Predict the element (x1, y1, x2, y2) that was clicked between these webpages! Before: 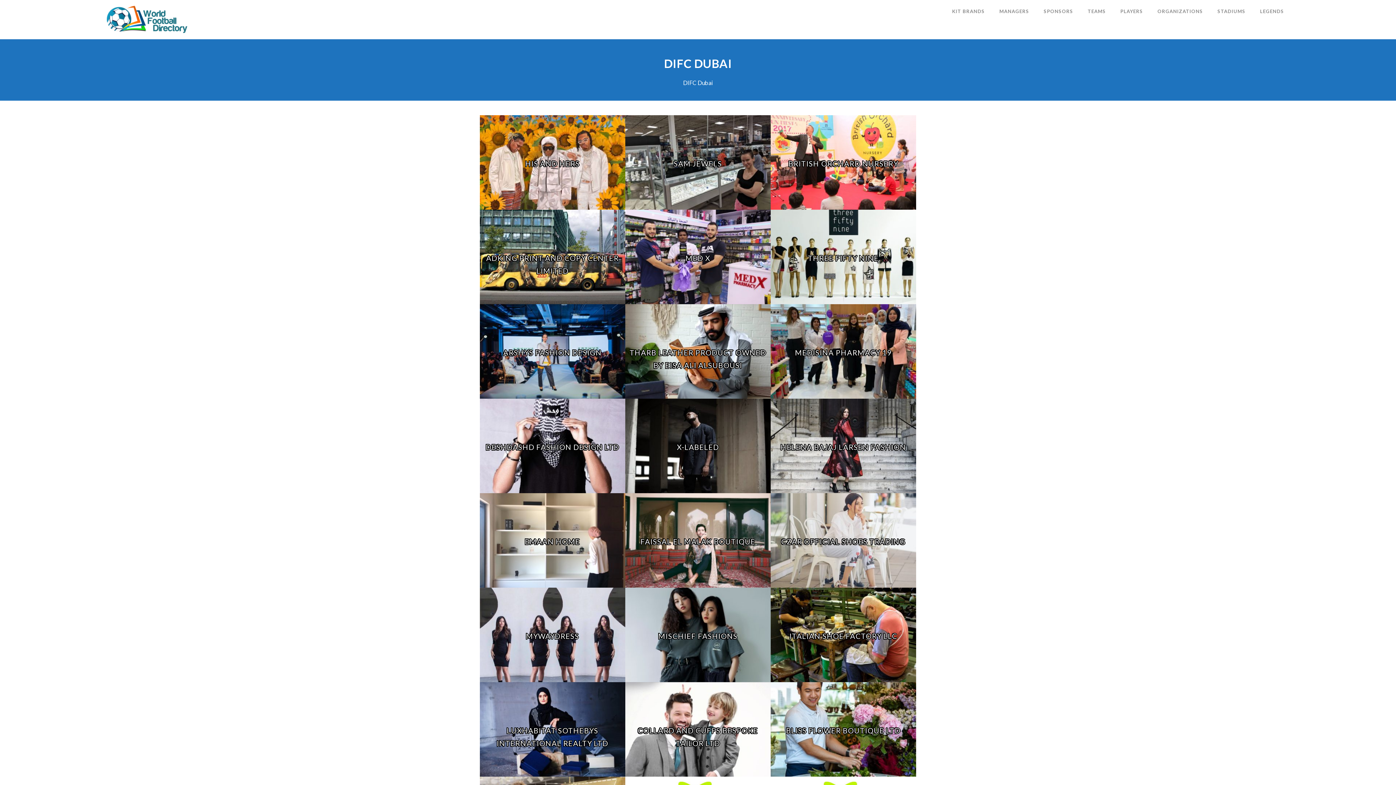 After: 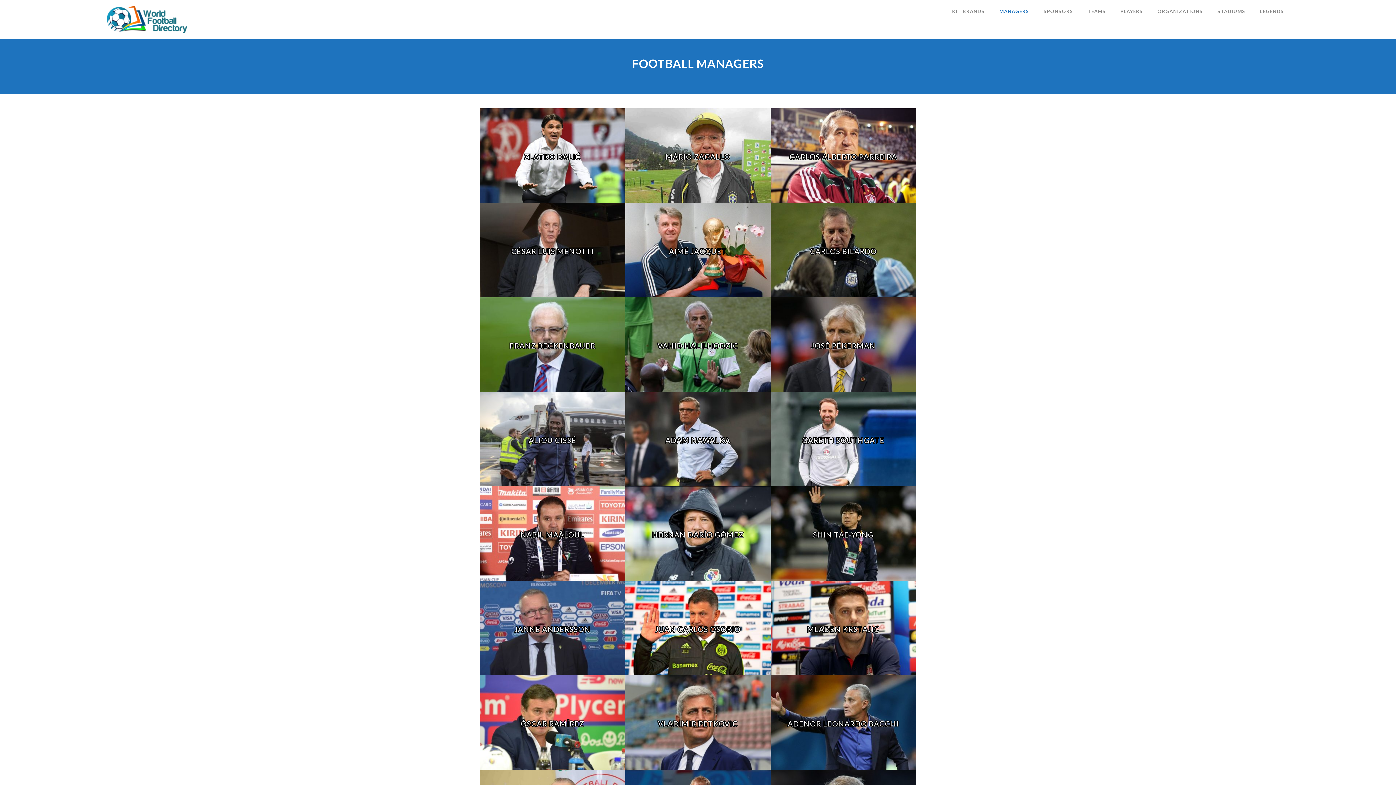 Action: bbox: (992, 1, 1036, 21) label: MANAGERS